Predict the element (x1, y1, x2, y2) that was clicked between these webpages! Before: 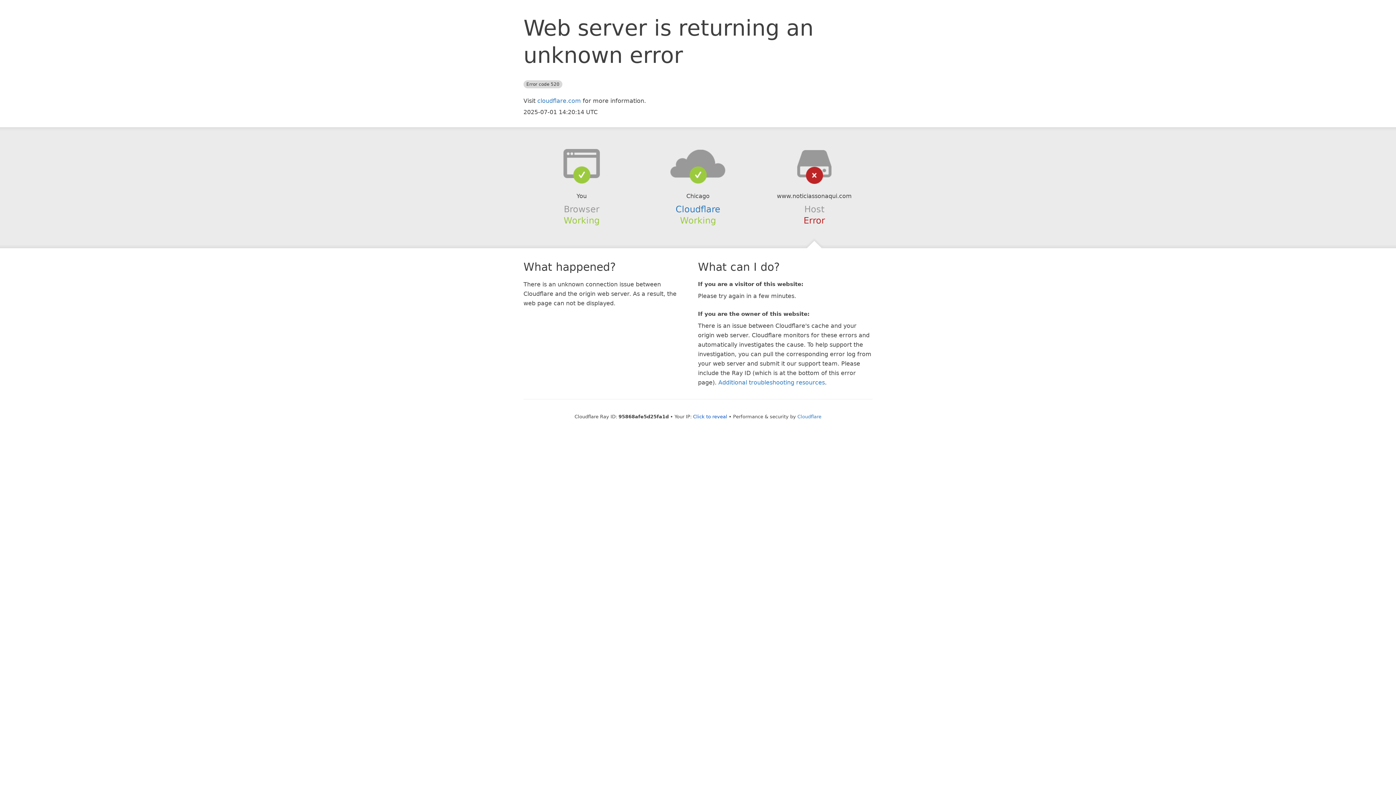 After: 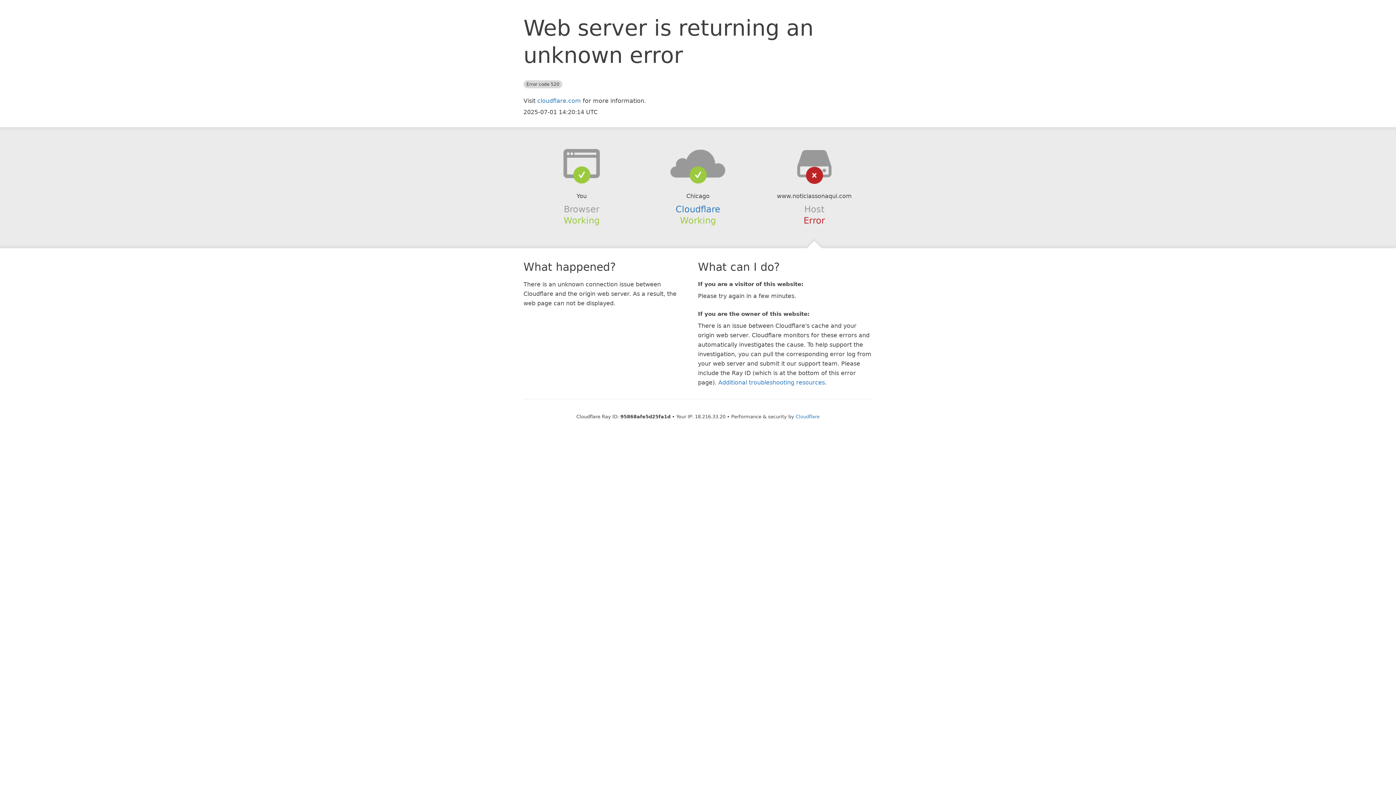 Action: bbox: (693, 414, 727, 419) label: Click to reveal